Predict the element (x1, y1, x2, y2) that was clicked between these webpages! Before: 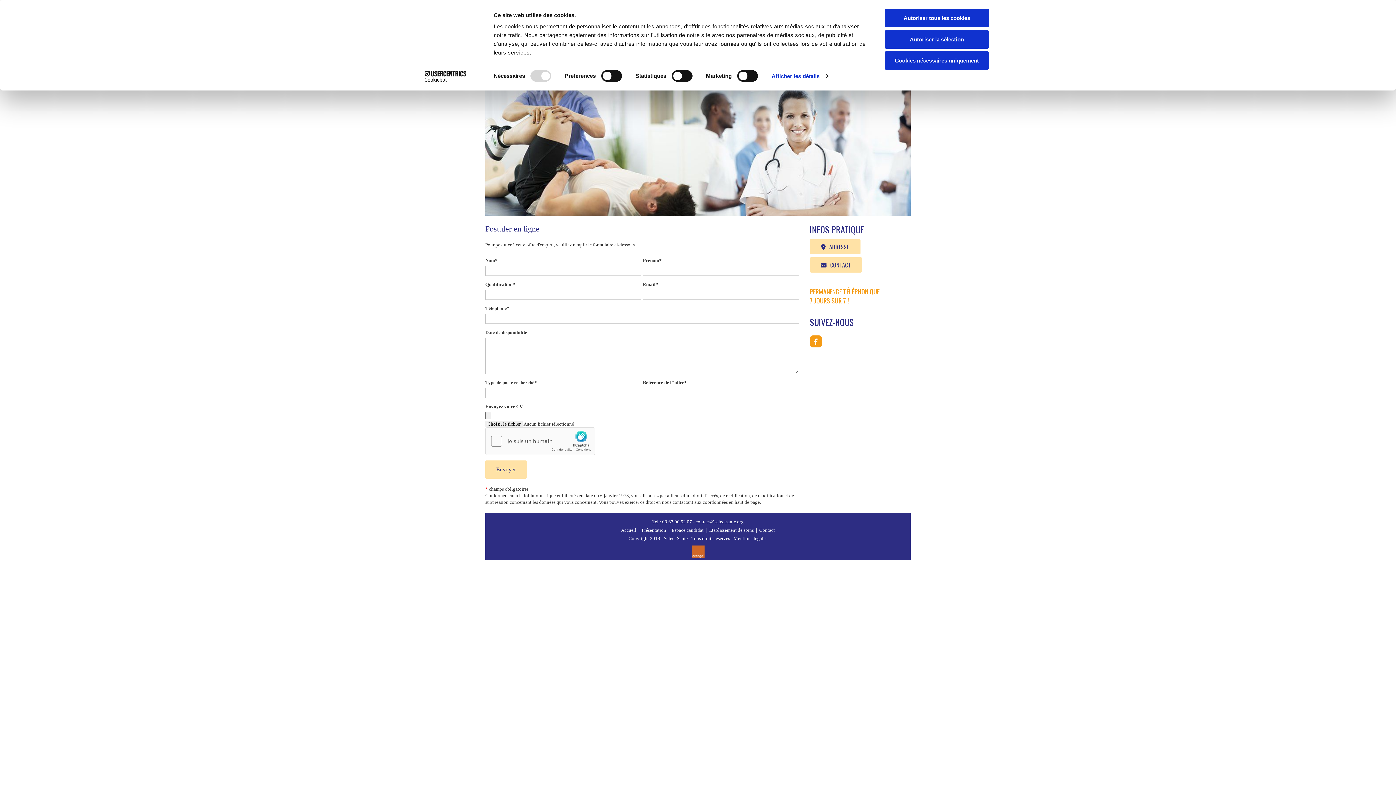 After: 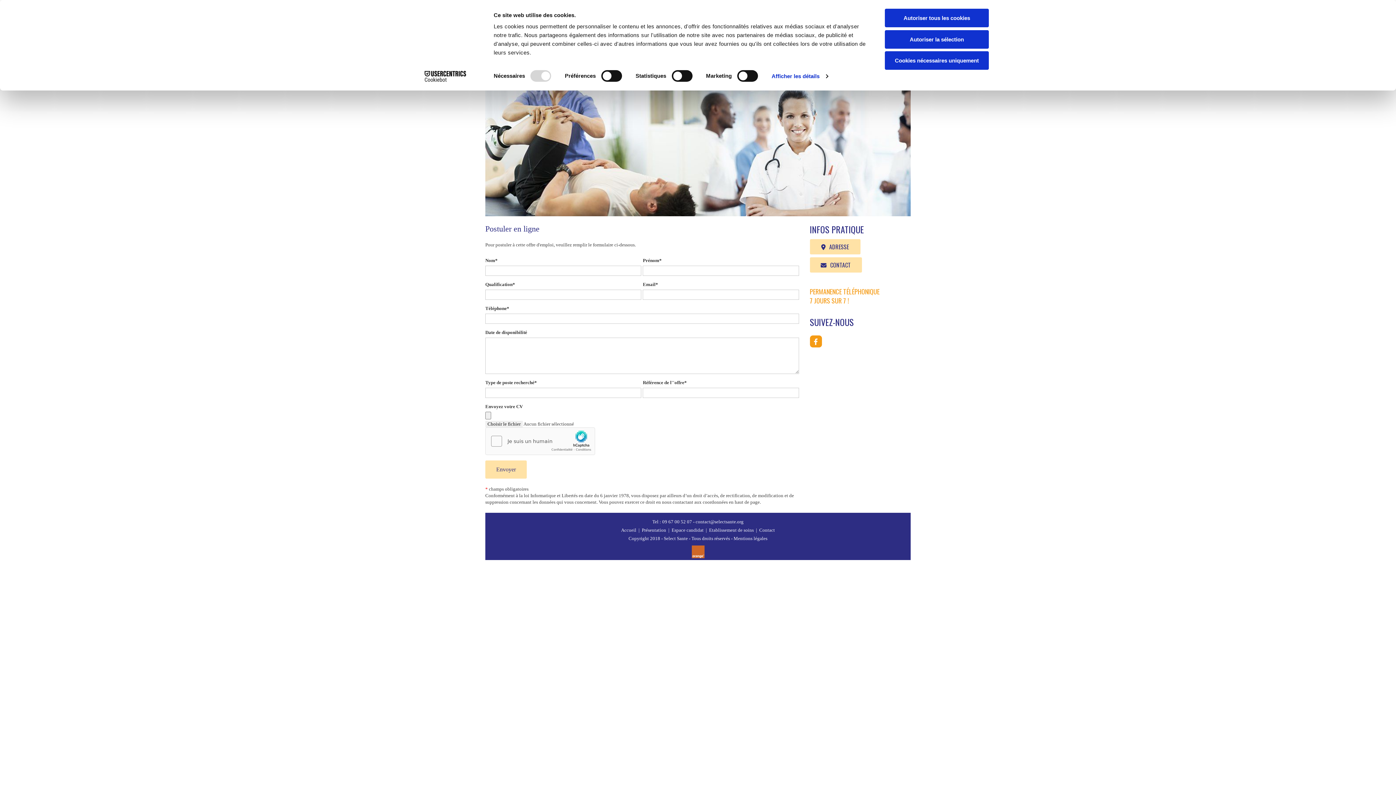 Action: bbox: (413, 70, 477, 81) label: Cookiebot - opens in a new window